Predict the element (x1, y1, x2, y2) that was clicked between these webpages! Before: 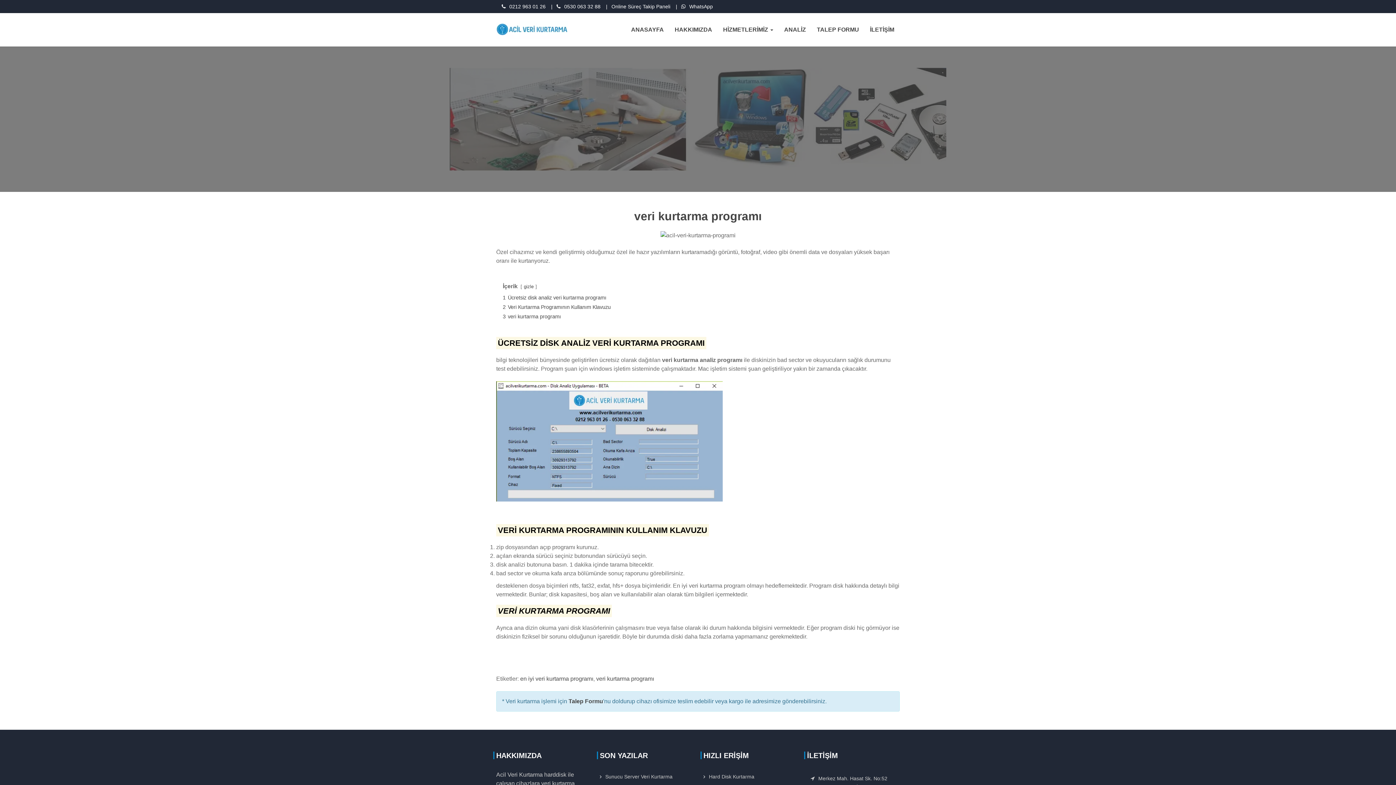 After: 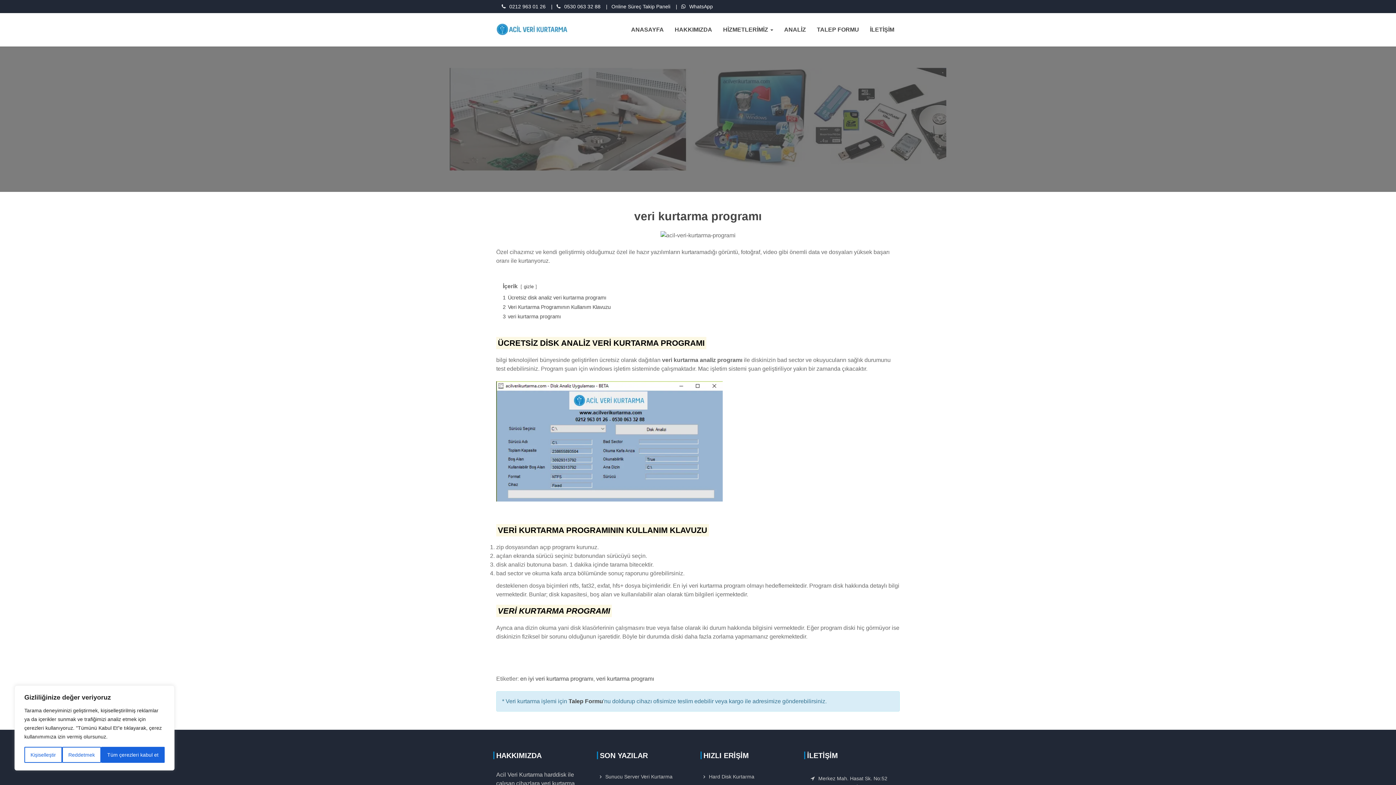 Action: label: 0212 963 01 26 bbox: (509, 3, 545, 9)